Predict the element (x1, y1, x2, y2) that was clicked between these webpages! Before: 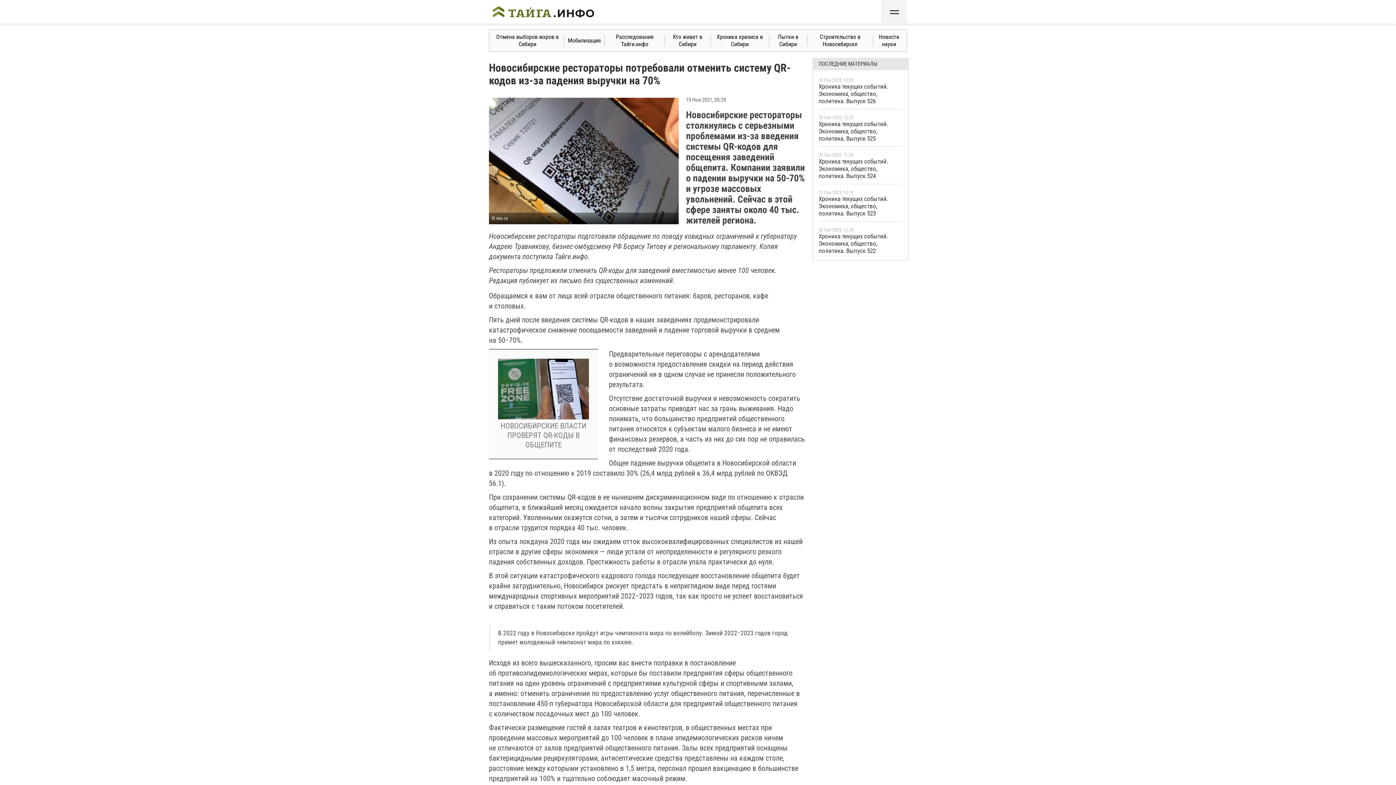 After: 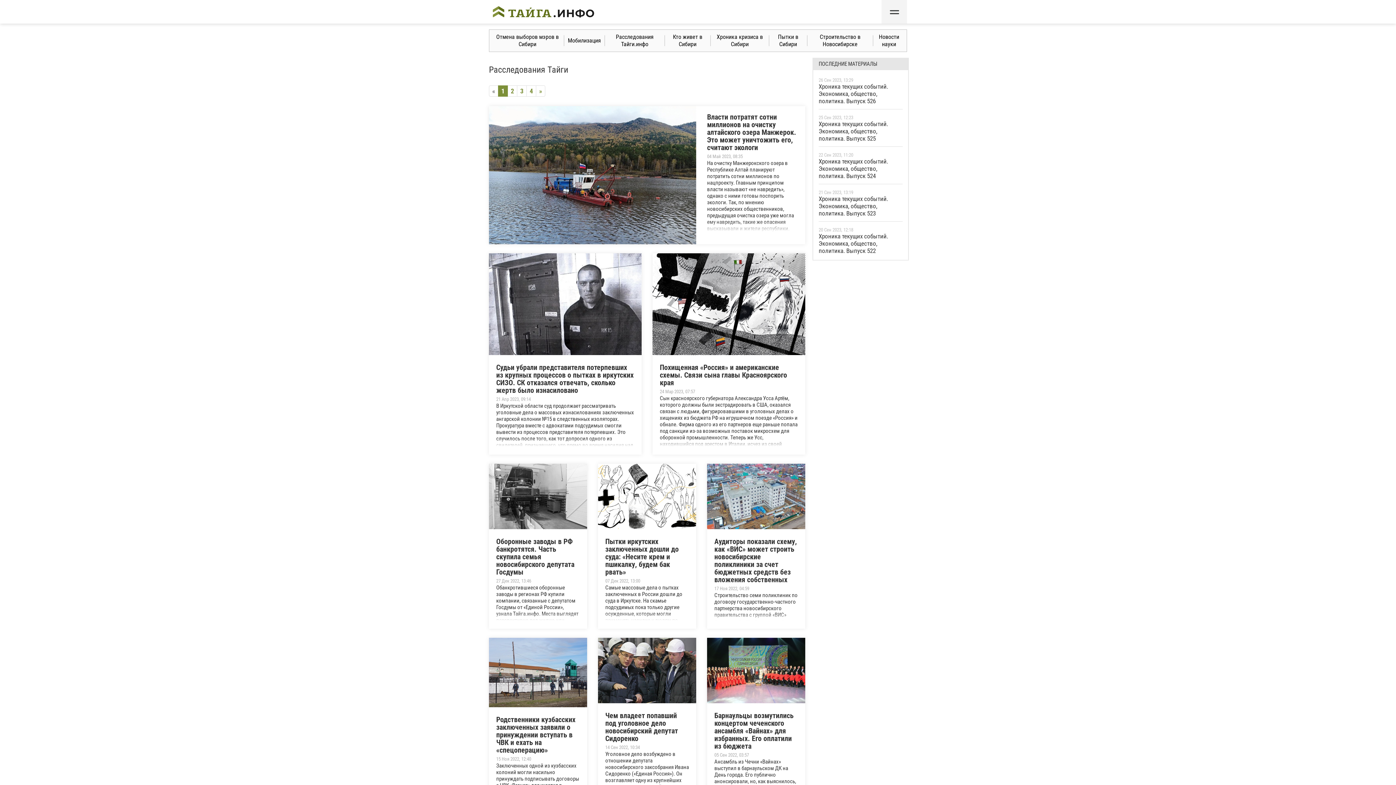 Action: bbox: (608, 29, 661, 51) label: Расследования Тайги.инфо